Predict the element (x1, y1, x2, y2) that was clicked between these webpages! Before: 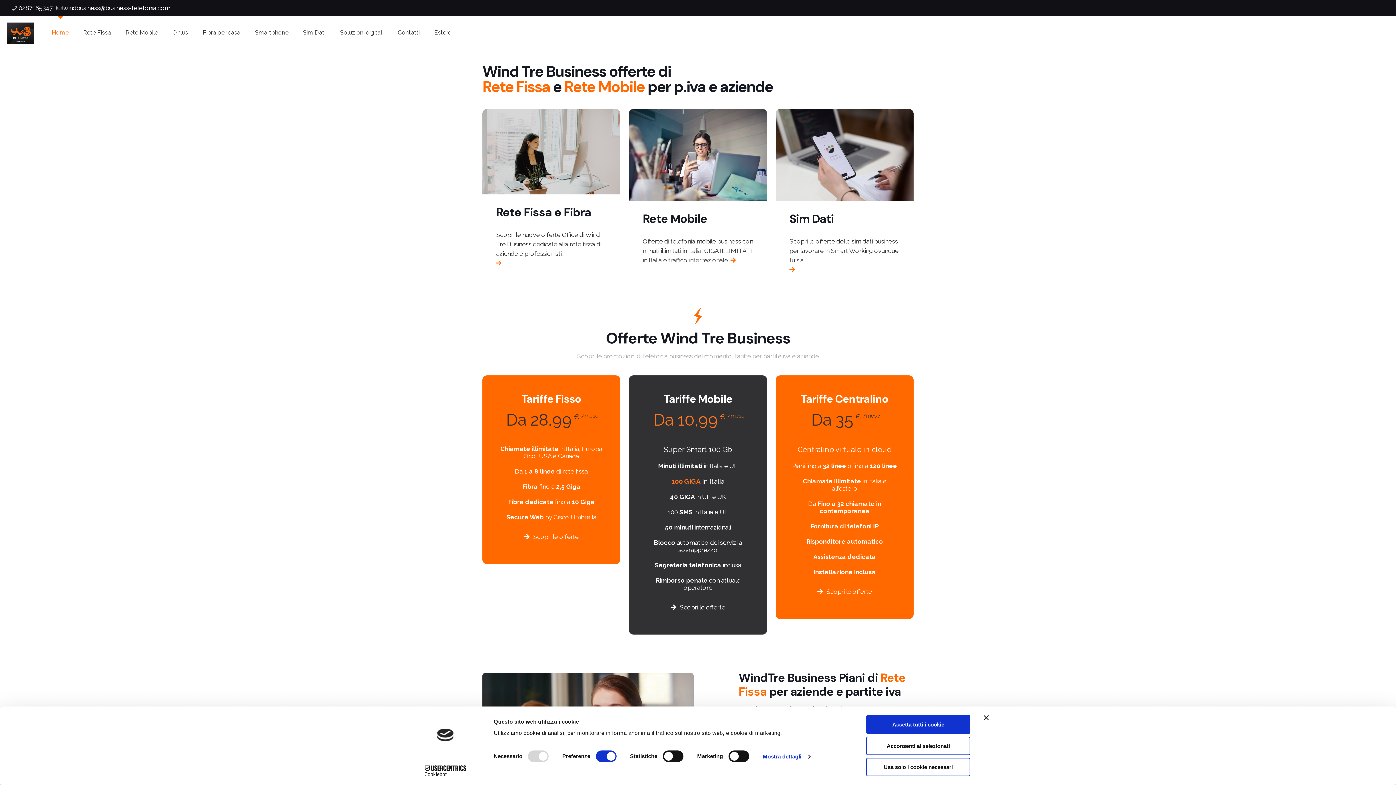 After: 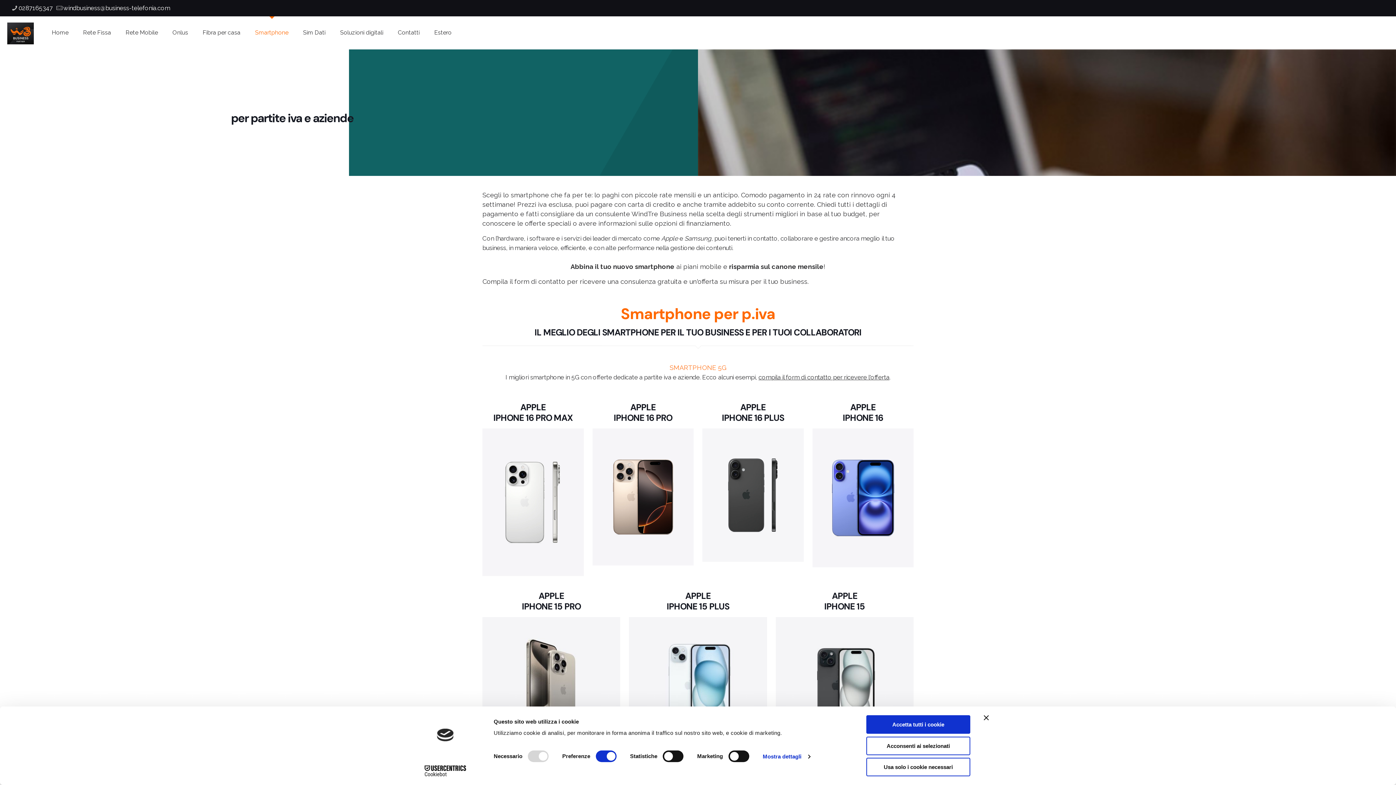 Action: label: Smartphone bbox: (247, 16, 295, 49)